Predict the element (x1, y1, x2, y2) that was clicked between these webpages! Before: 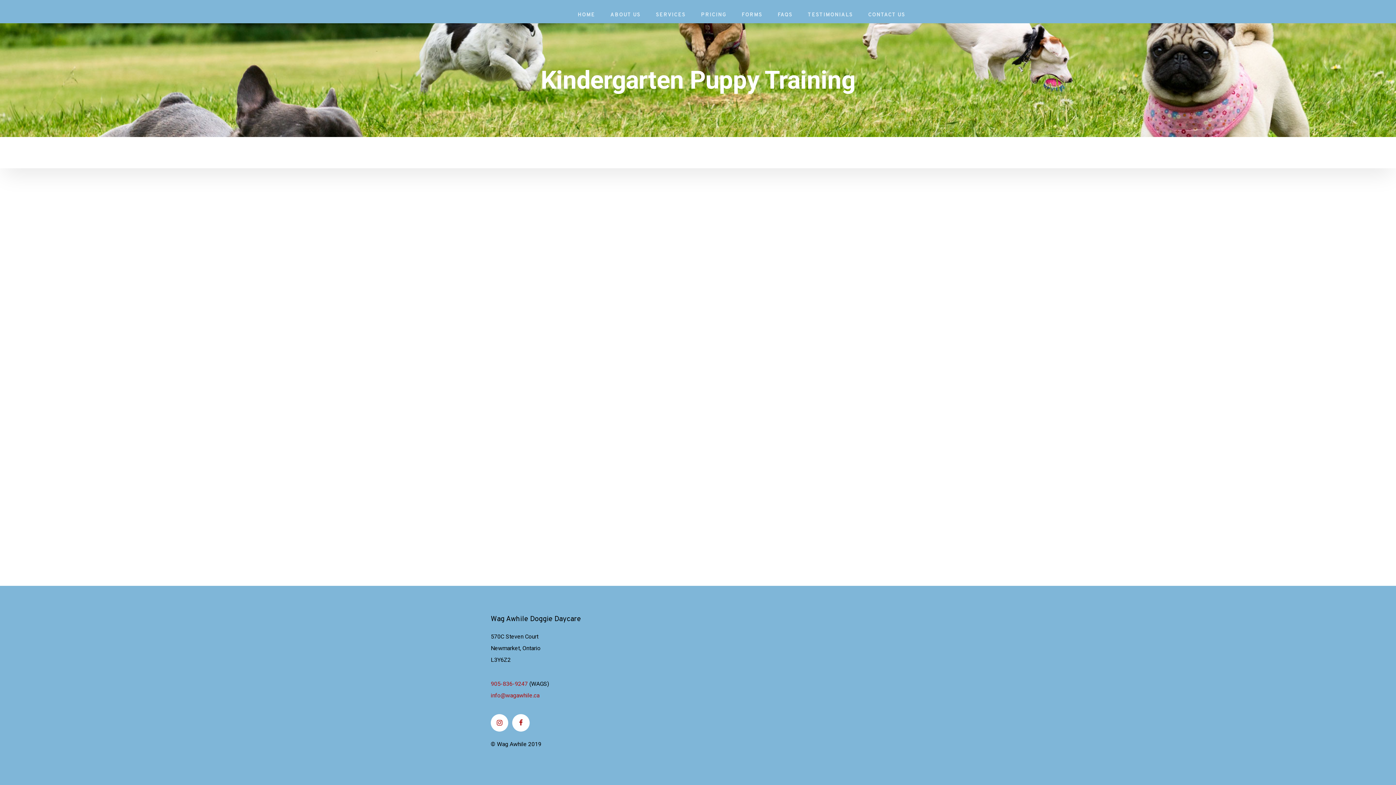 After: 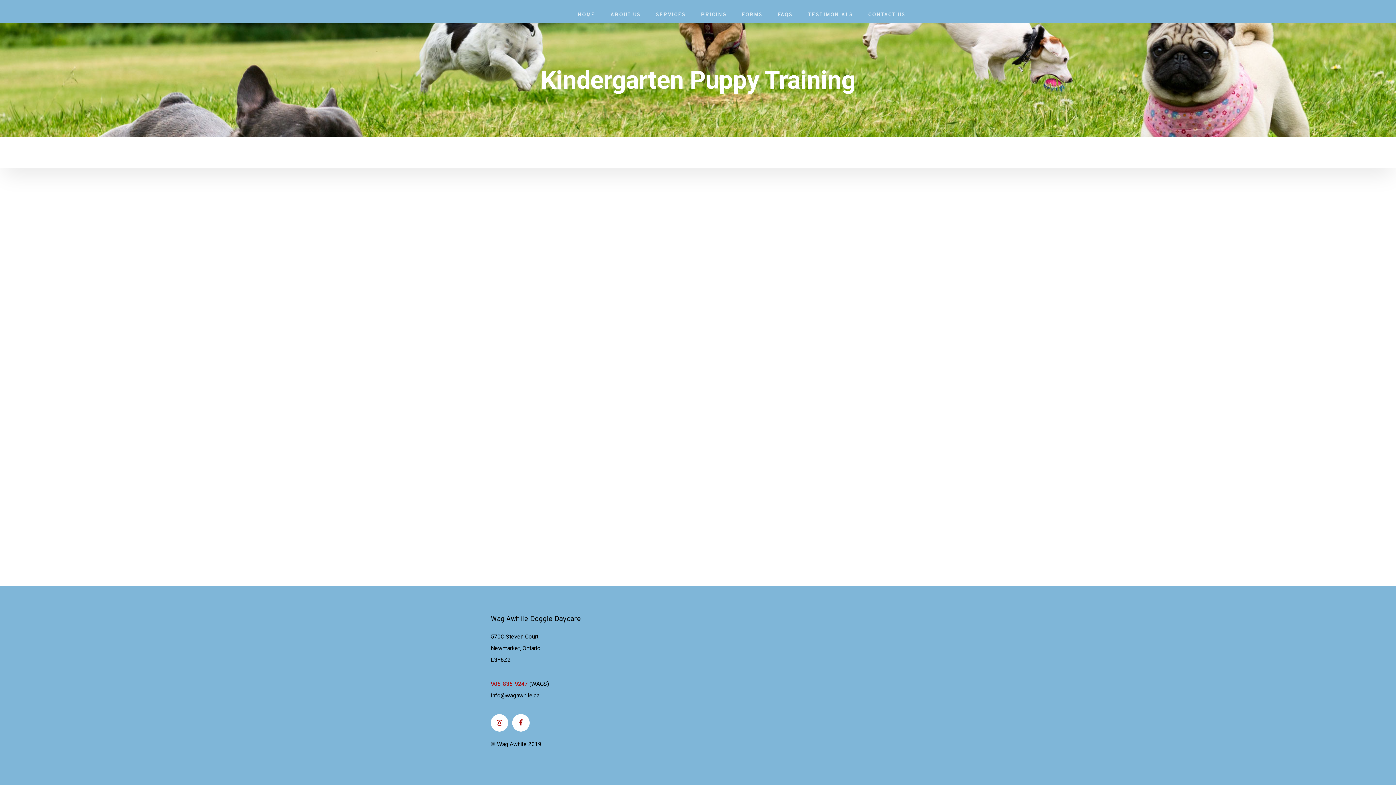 Action: bbox: (490, 692, 539, 699) label: info@wagawhile.ca